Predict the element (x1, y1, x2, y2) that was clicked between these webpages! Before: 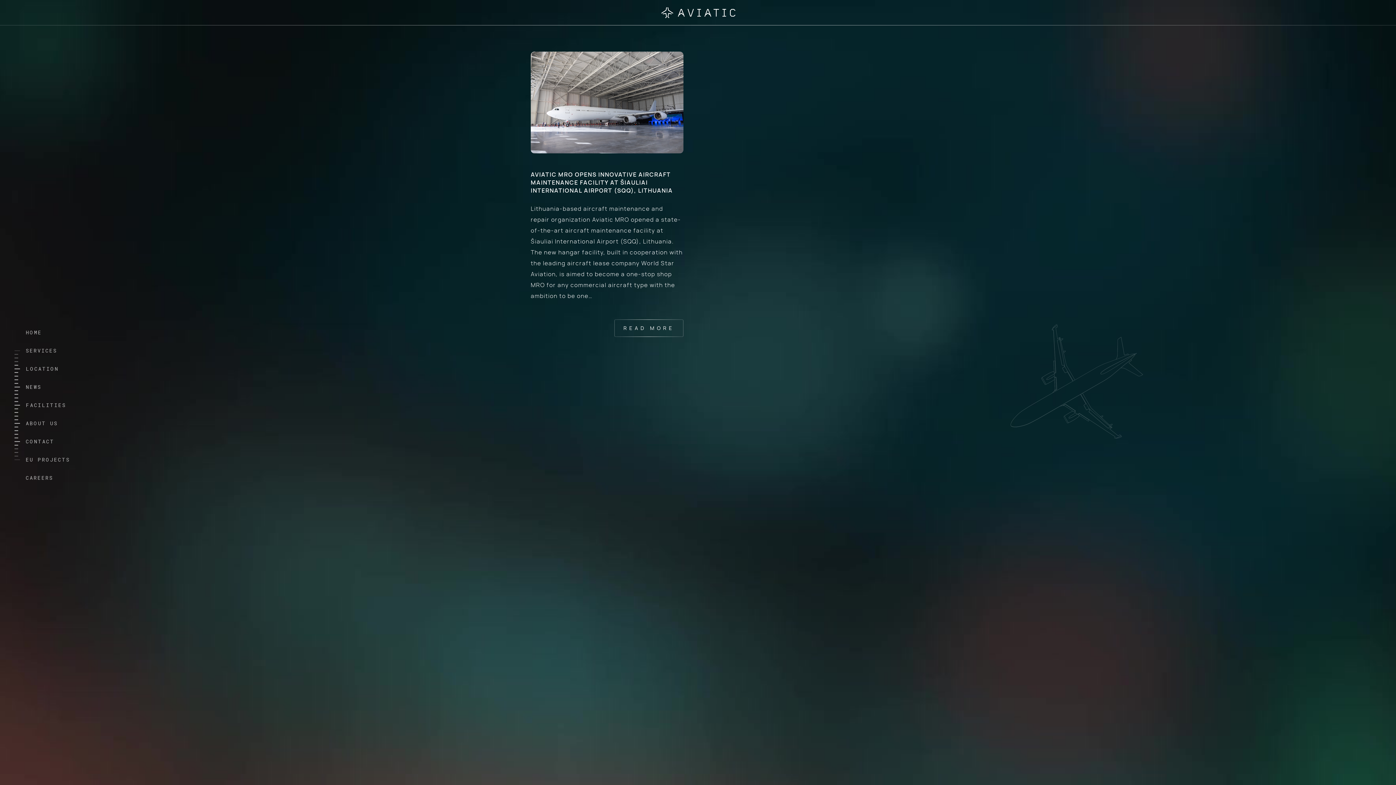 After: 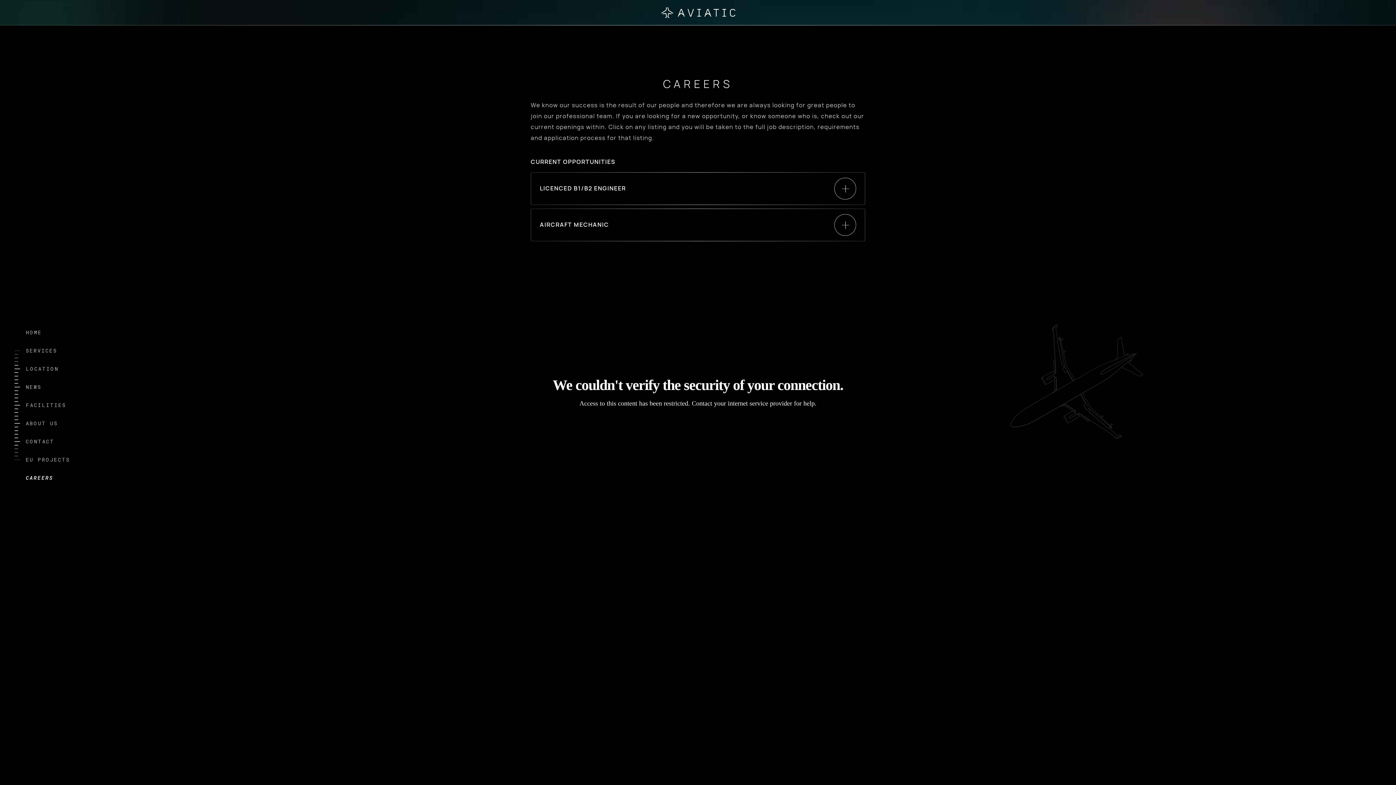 Action: bbox: (25, 472, 53, 483) label: CAREERS